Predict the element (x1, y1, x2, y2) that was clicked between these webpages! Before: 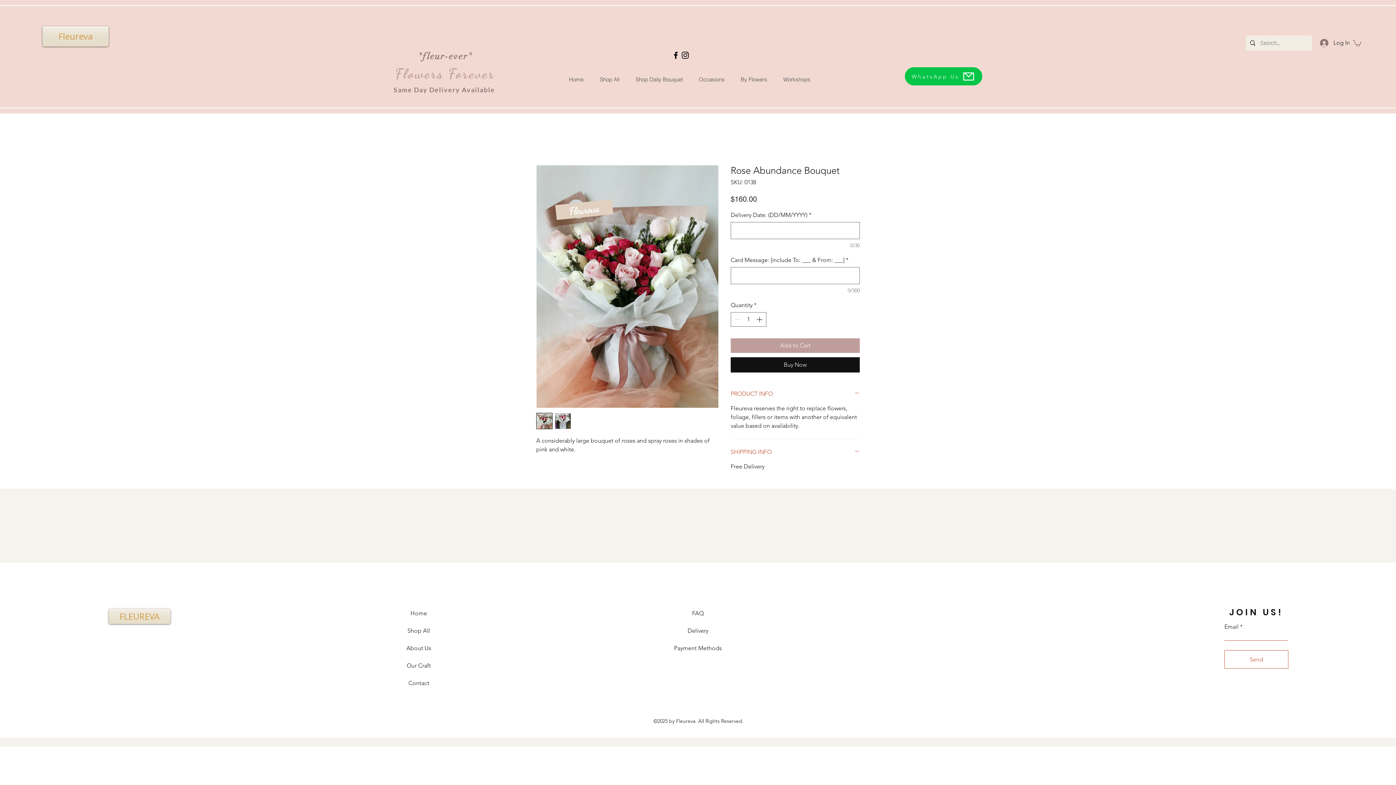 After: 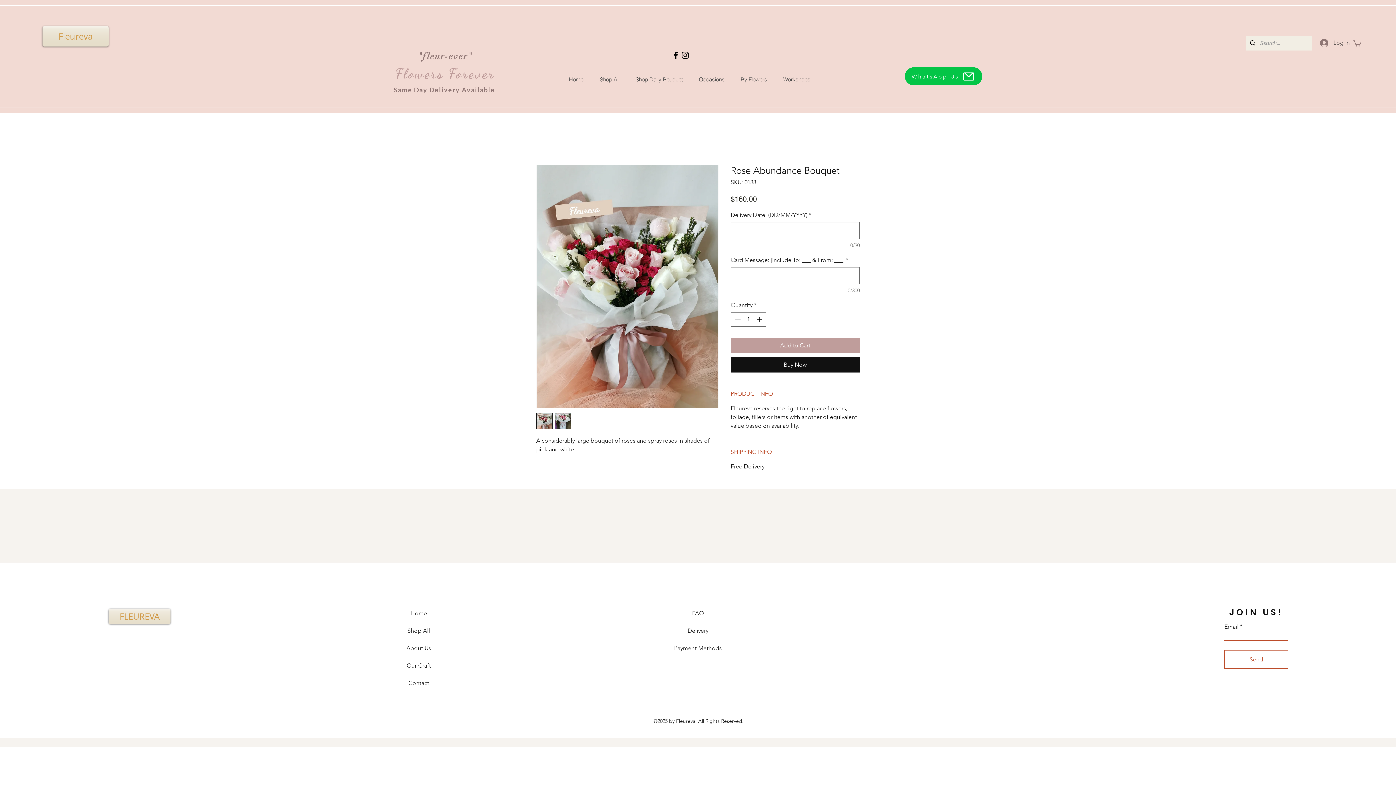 Action: bbox: (1315, 36, 1349, 49) label: Log In